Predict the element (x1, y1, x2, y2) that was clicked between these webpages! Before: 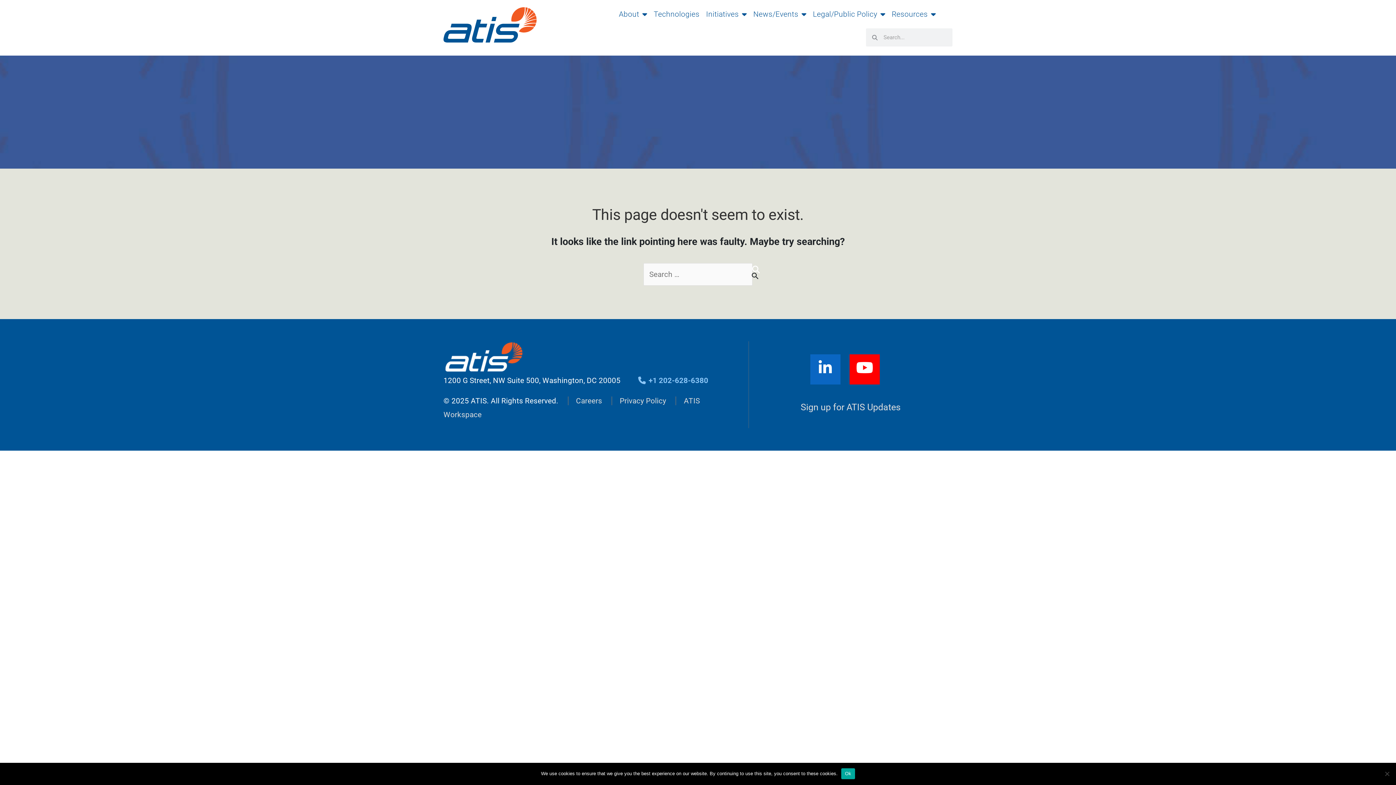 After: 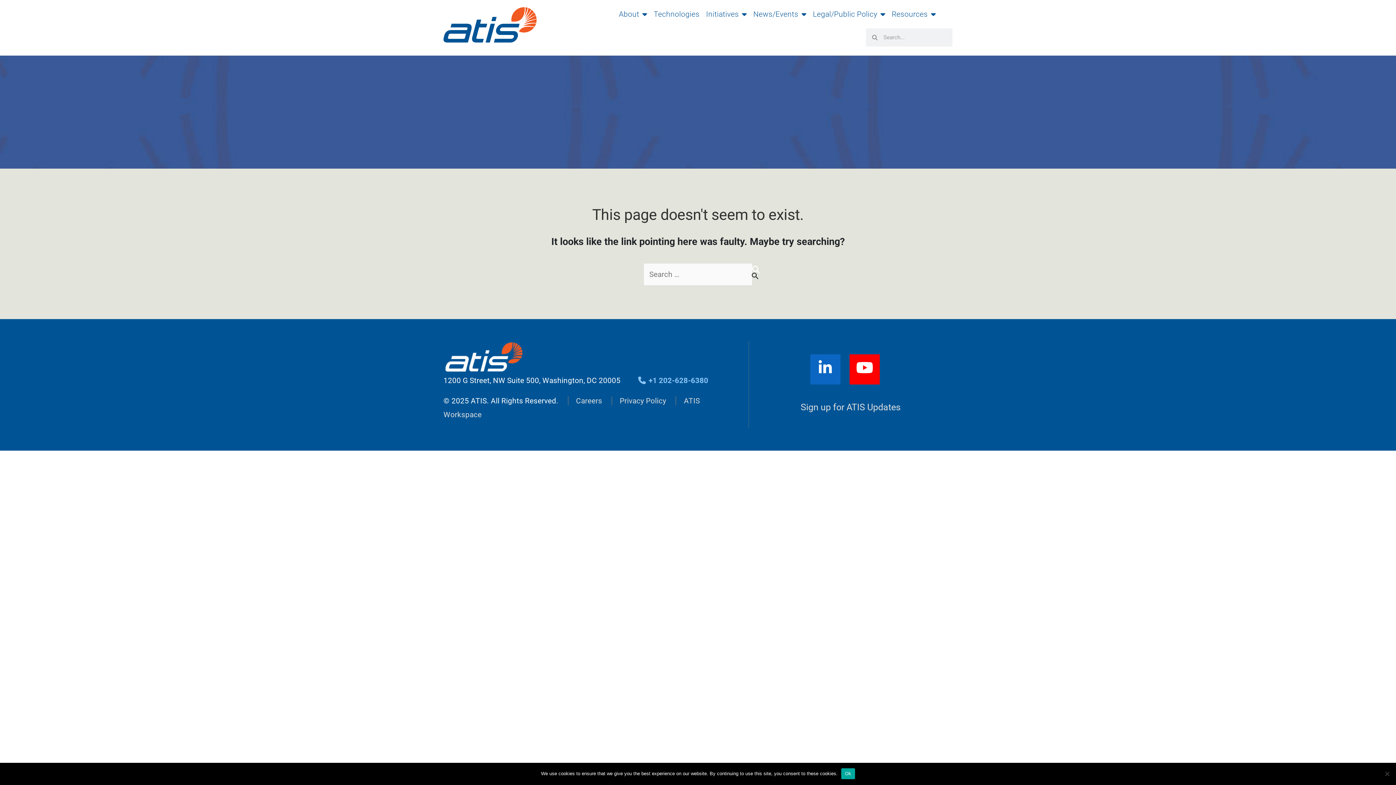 Action: bbox: (810, 354, 840, 384)